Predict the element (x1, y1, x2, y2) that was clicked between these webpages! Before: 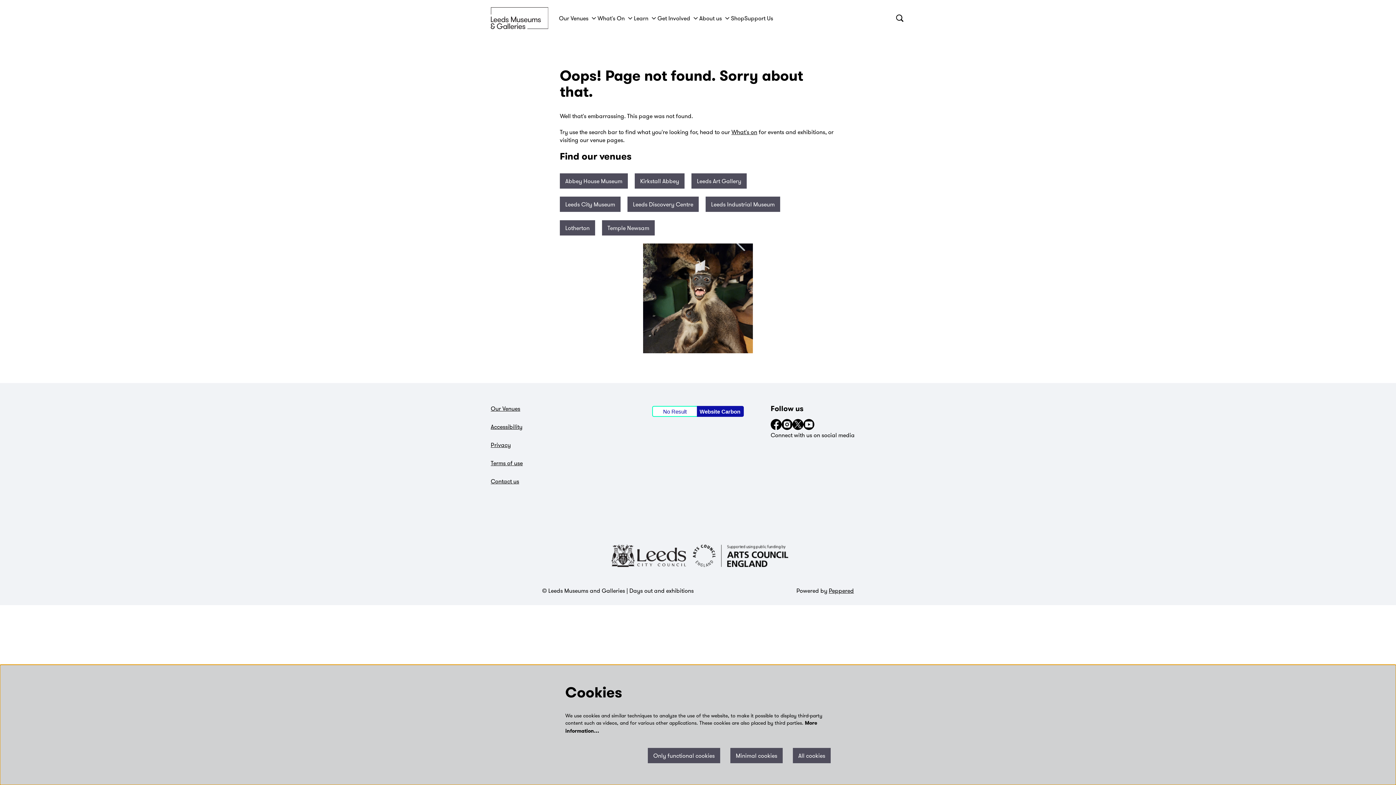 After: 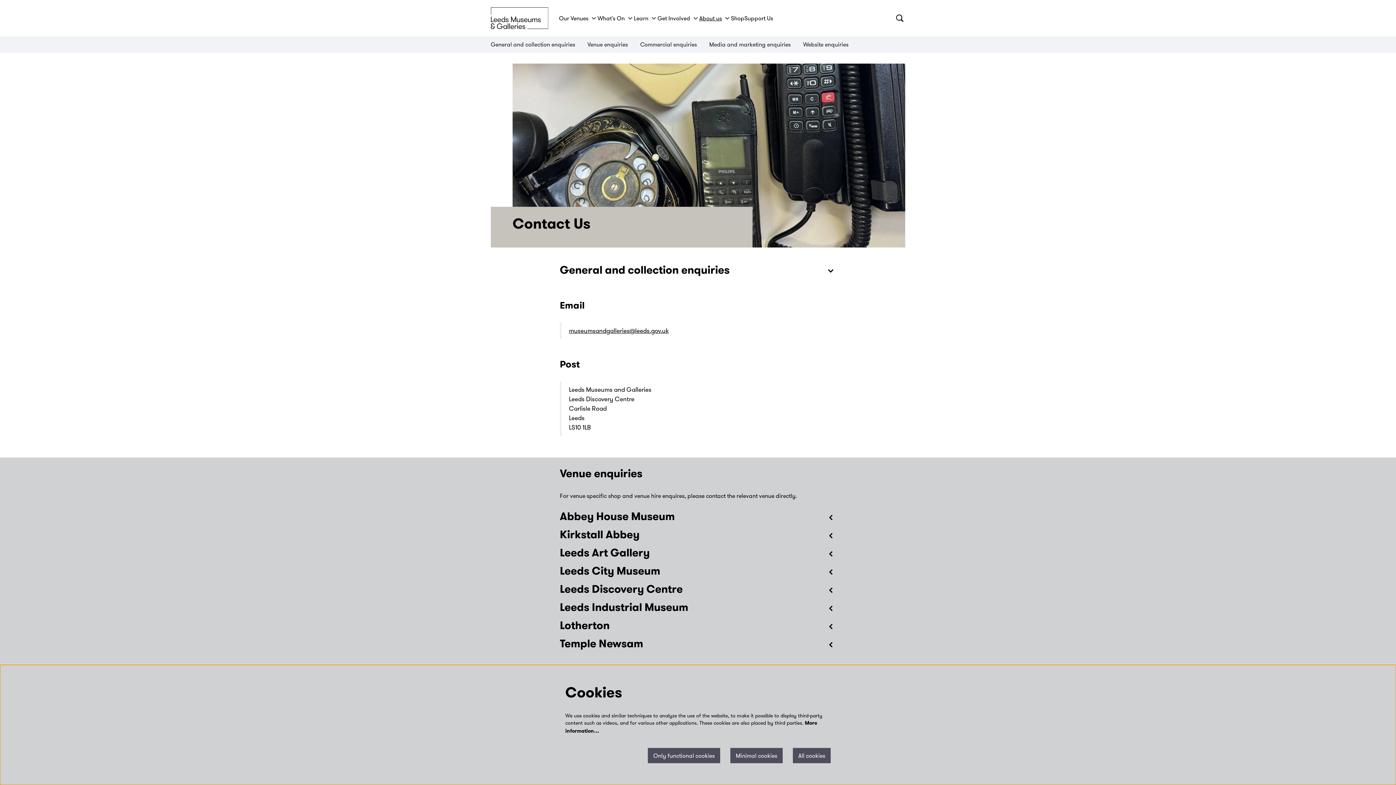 Action: bbox: (490, 477, 519, 485) label: Contact us